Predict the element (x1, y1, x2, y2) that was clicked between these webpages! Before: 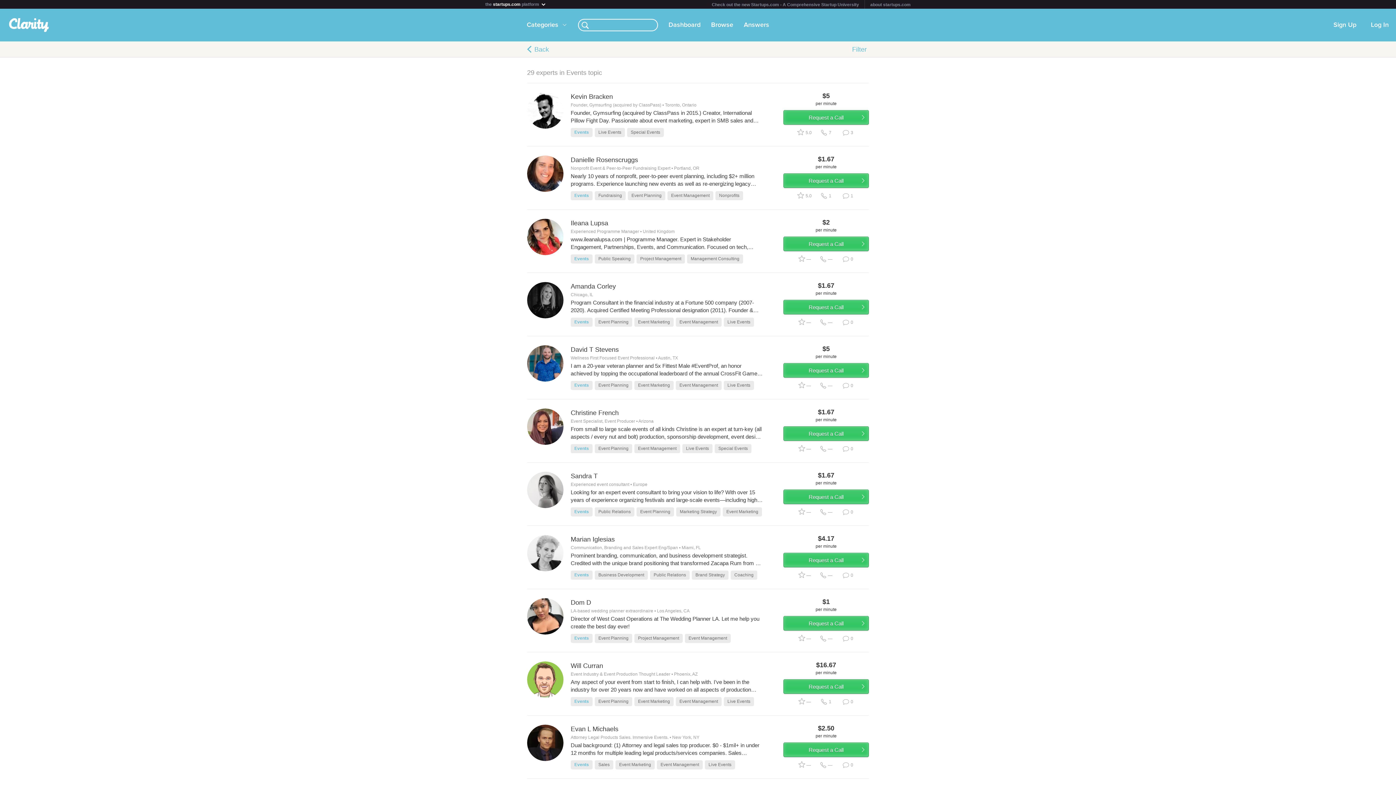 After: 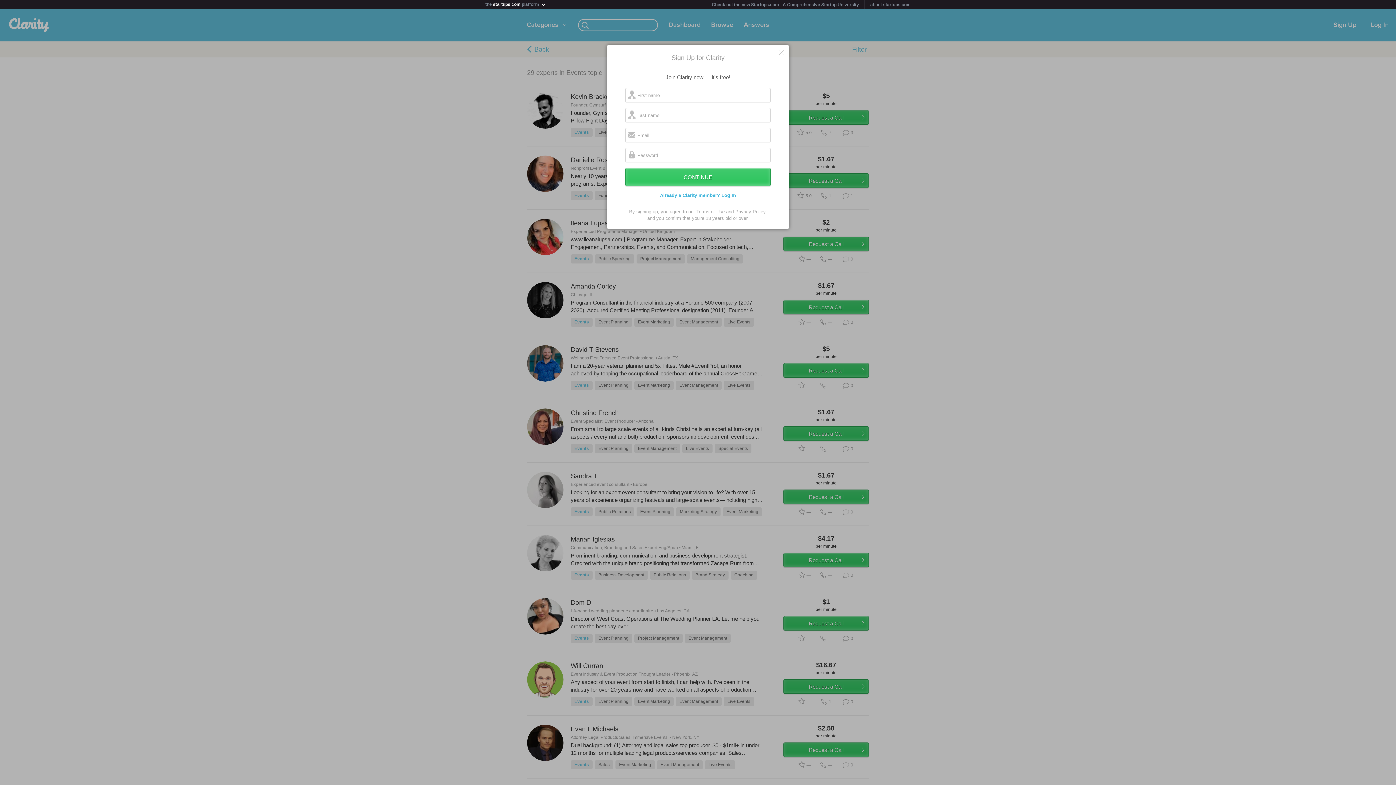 Action: label: Dashboard bbox: (661, 8, 704, 41)